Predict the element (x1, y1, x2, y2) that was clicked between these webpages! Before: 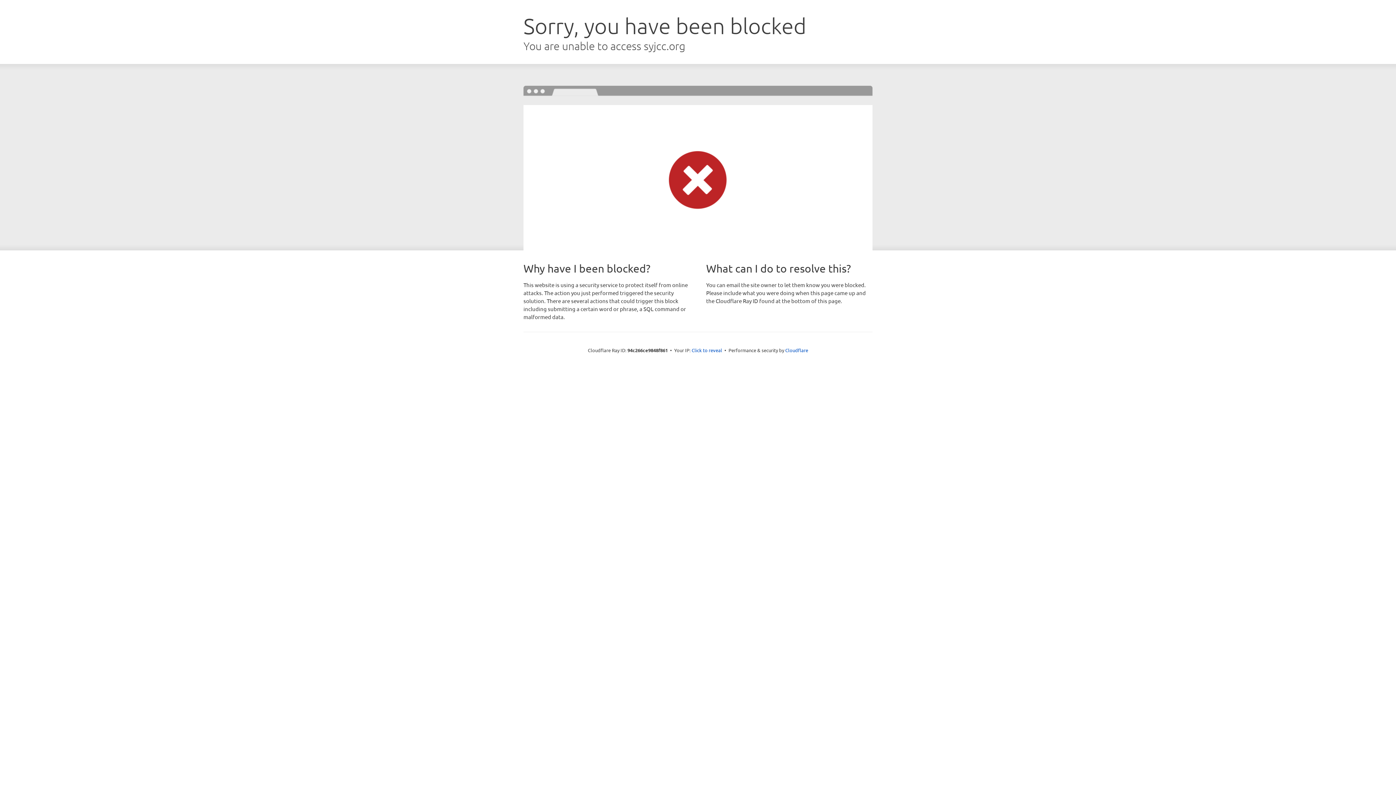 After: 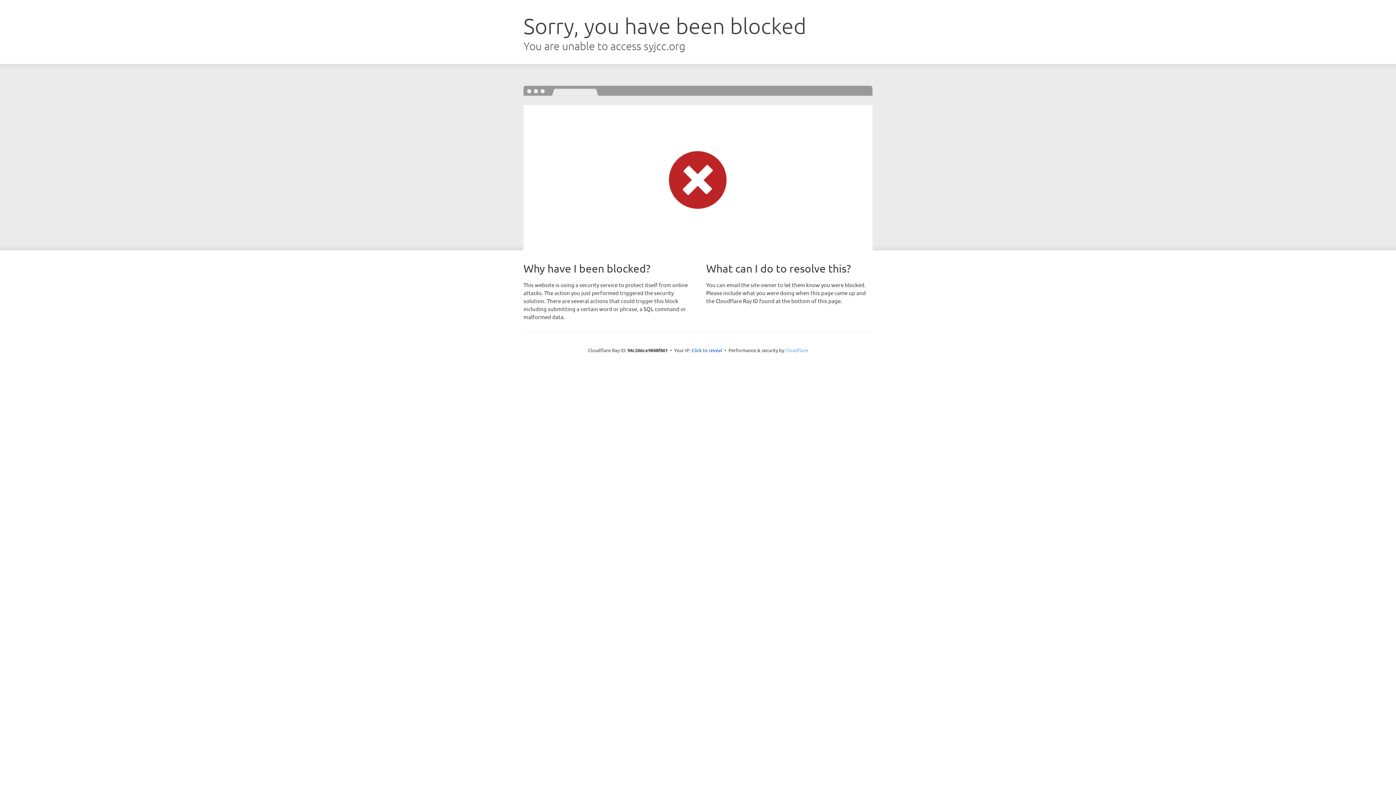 Action: label: Cloudflare bbox: (785, 347, 808, 353)